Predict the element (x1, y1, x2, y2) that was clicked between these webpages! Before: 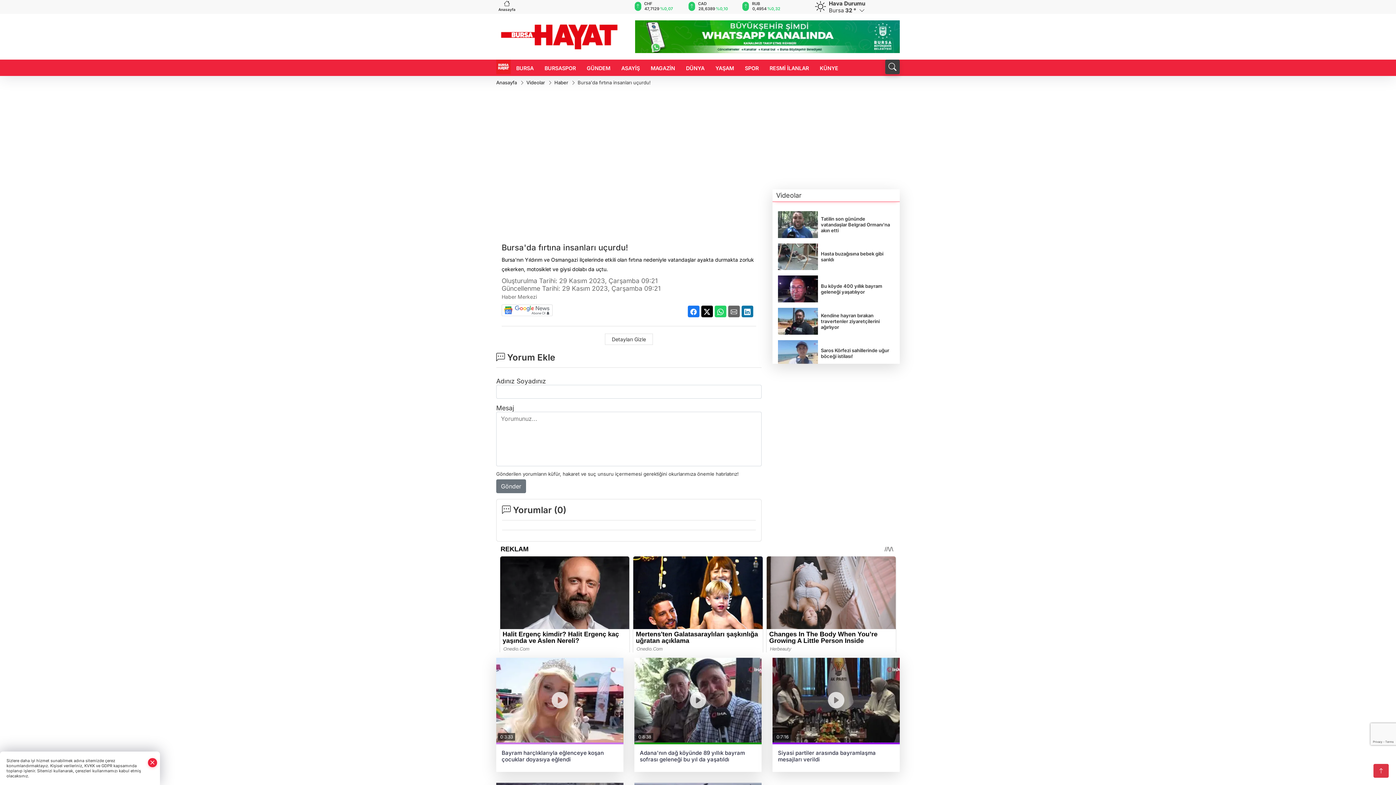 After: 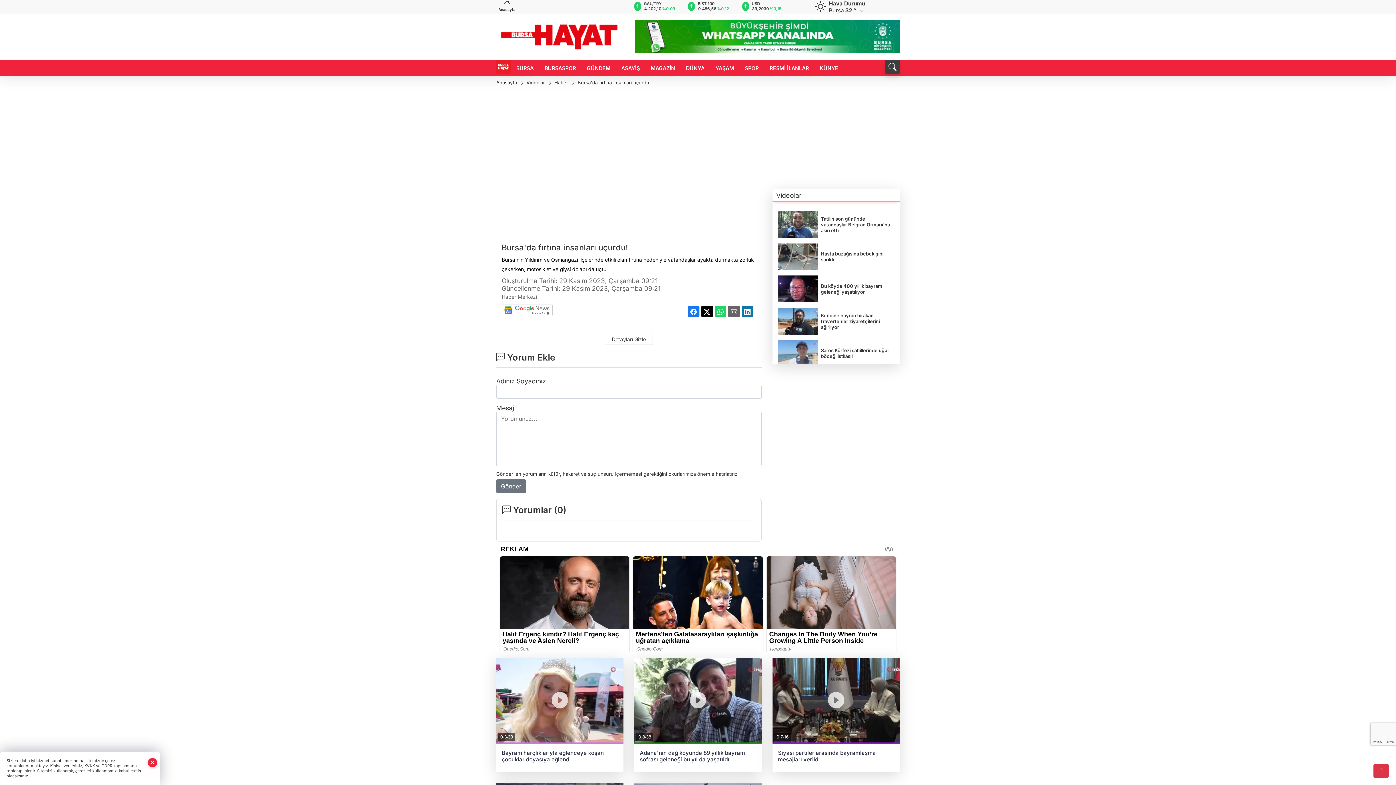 Action: bbox: (501, 304, 552, 317)